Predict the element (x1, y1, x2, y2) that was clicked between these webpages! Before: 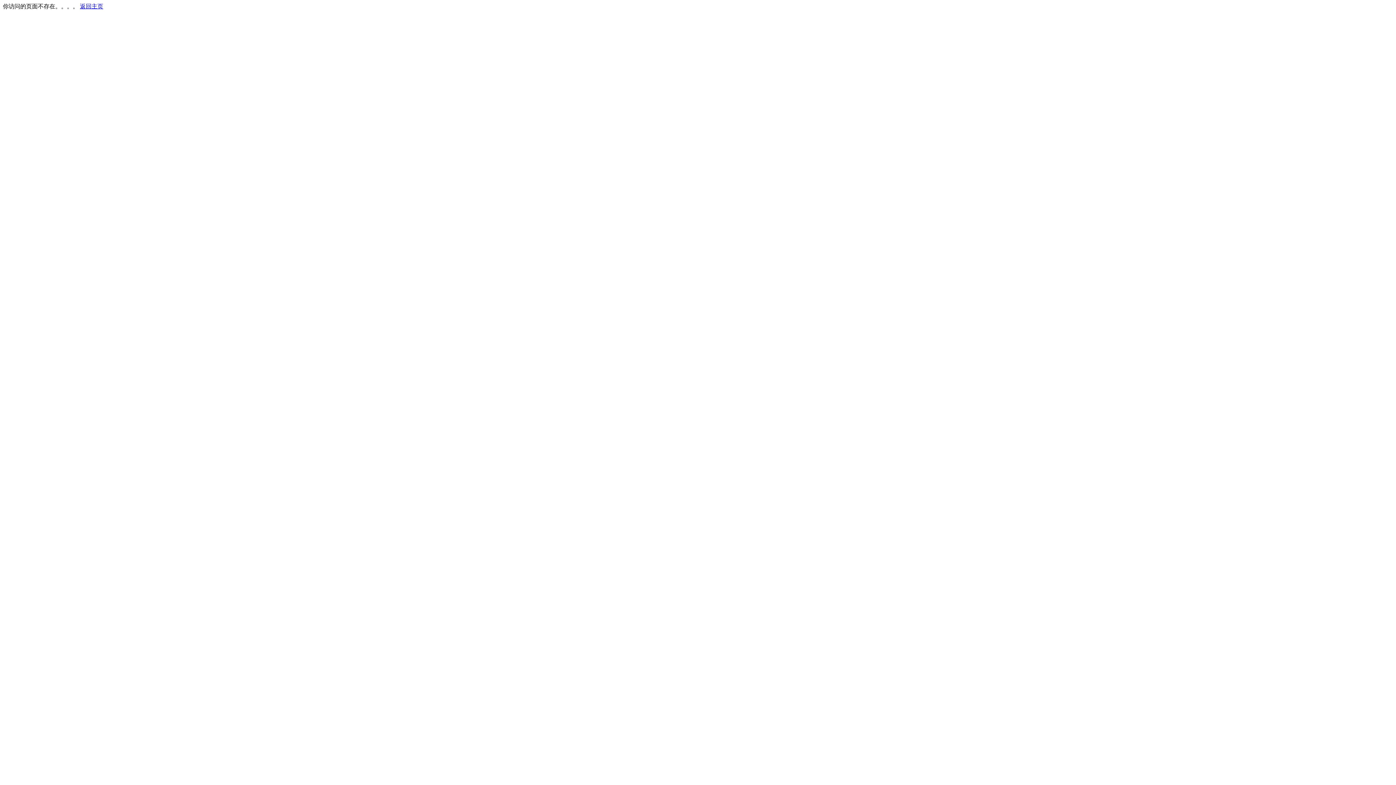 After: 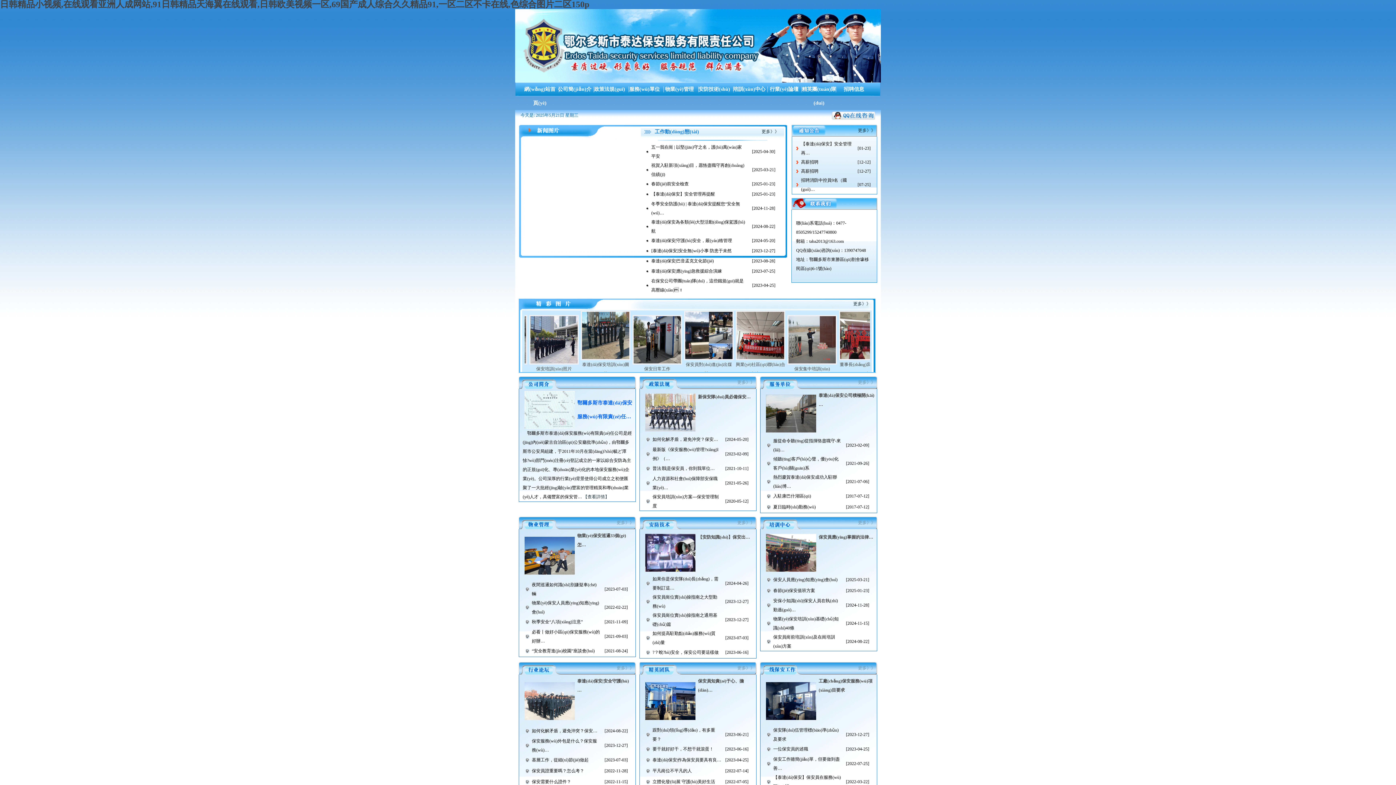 Action: label: 返回主页 bbox: (80, 3, 103, 9)